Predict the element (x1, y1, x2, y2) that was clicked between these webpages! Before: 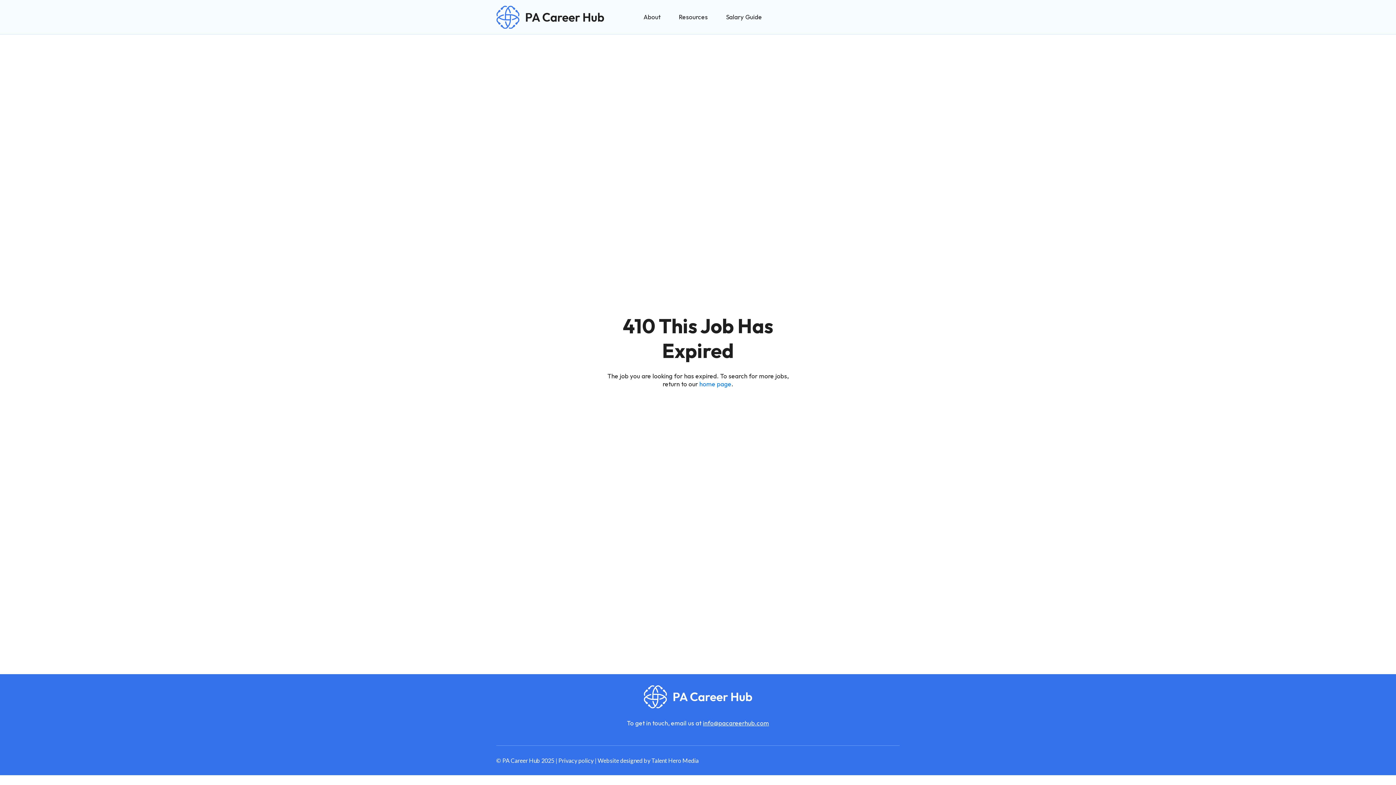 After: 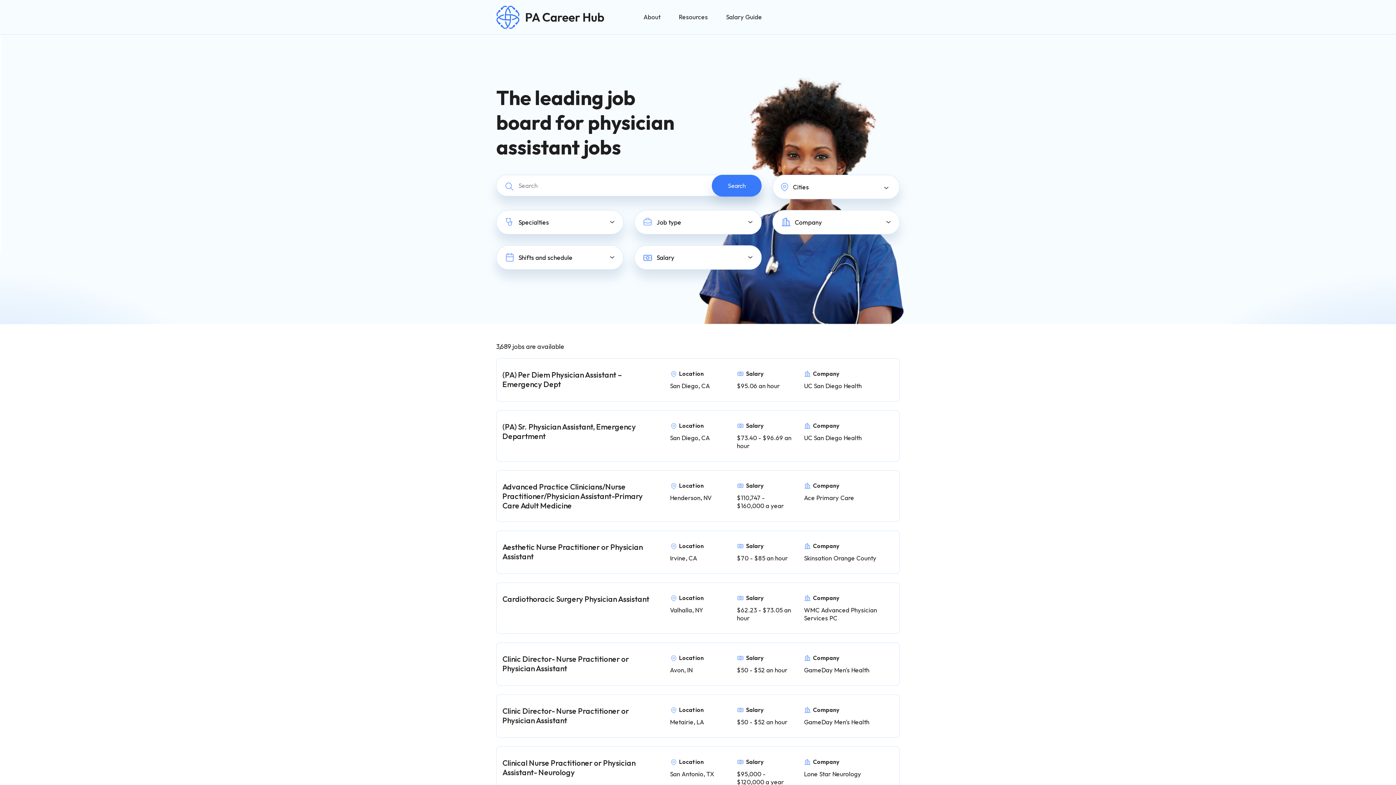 Action: bbox: (496, 12, 604, 19)